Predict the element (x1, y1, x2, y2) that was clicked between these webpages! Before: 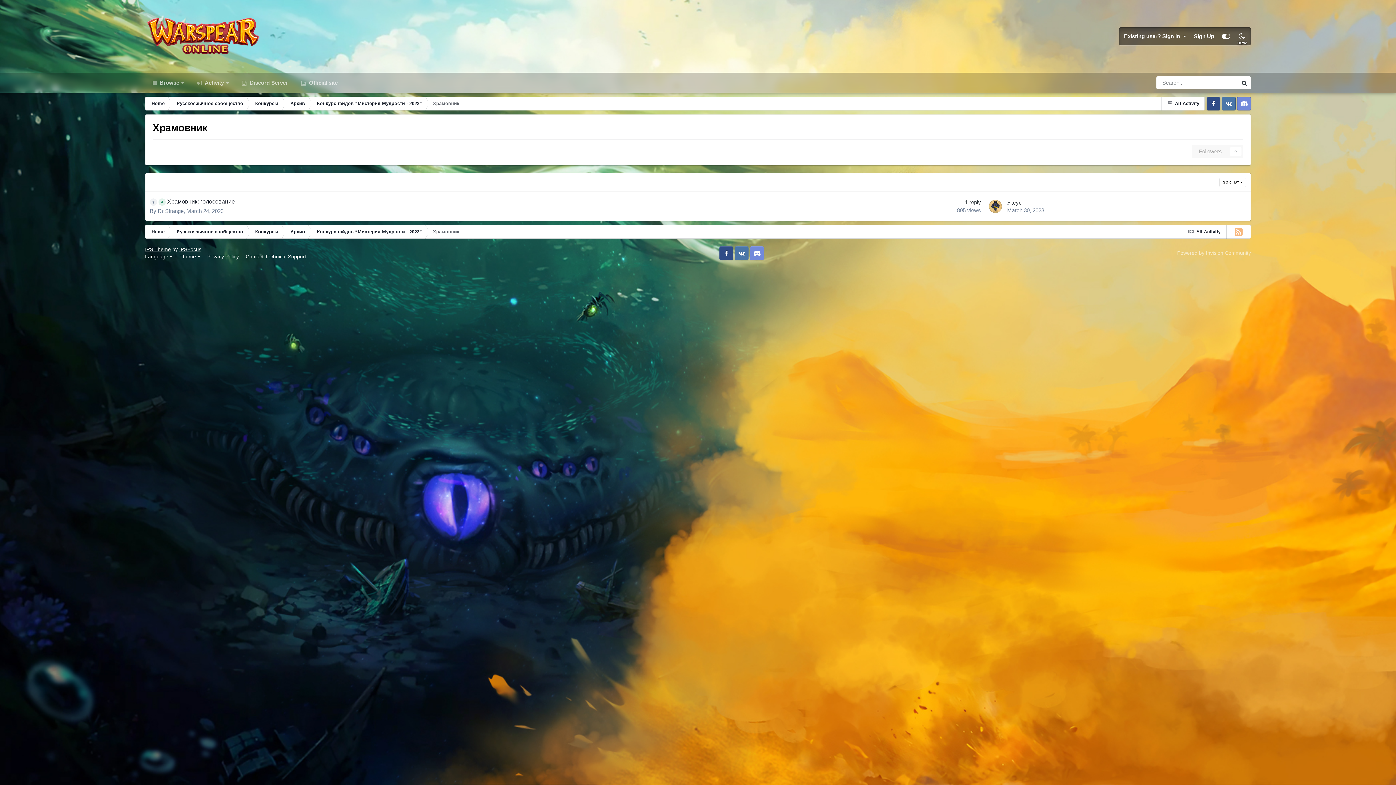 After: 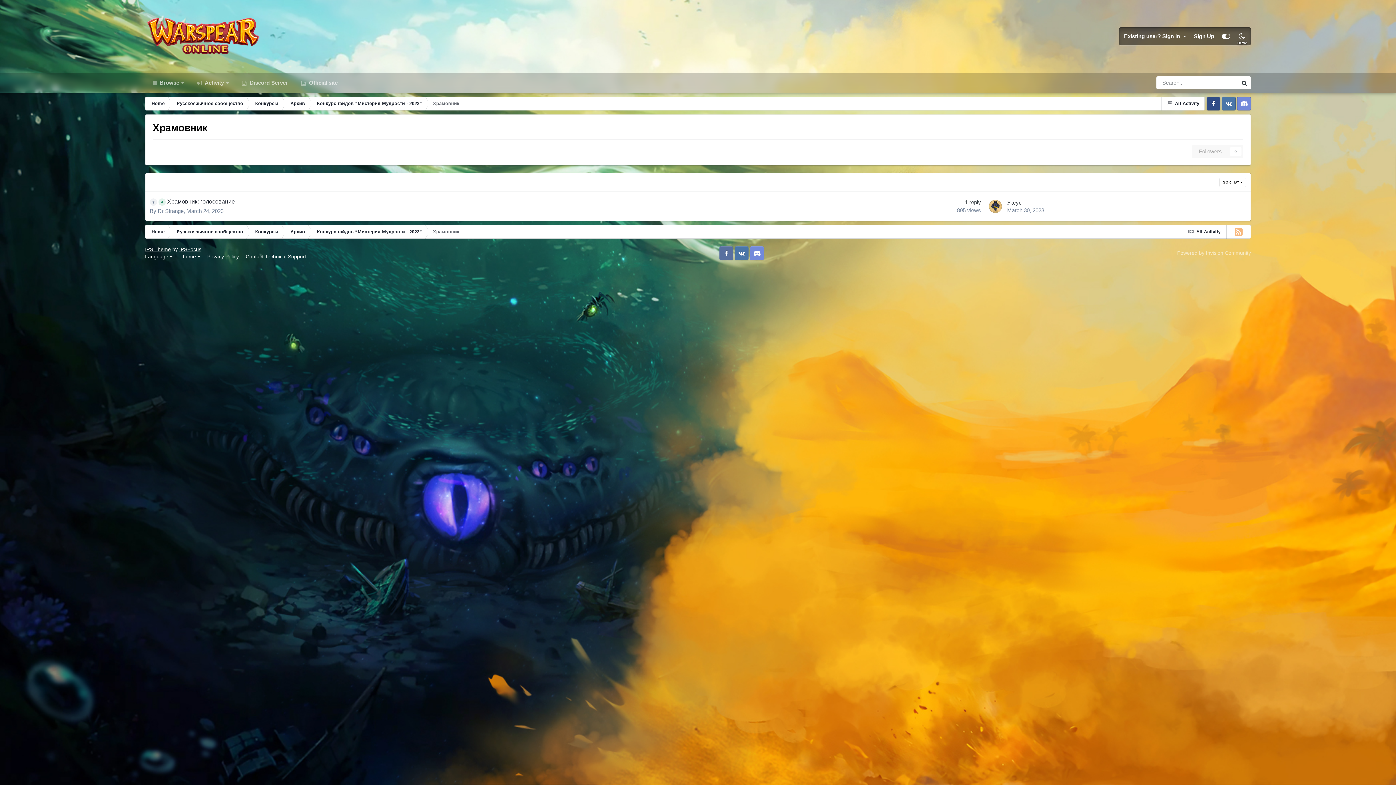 Action: label: Facebook bbox: (719, 246, 733, 260)